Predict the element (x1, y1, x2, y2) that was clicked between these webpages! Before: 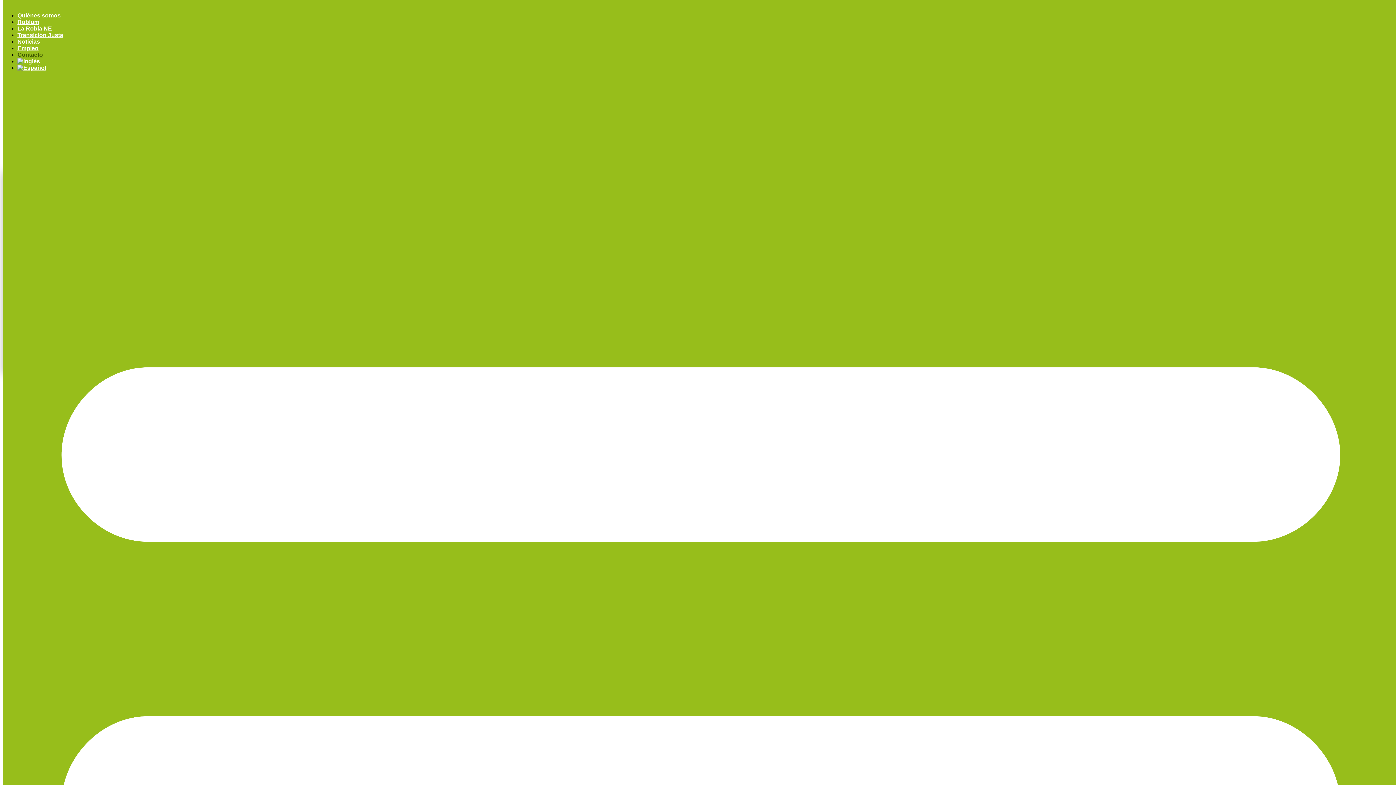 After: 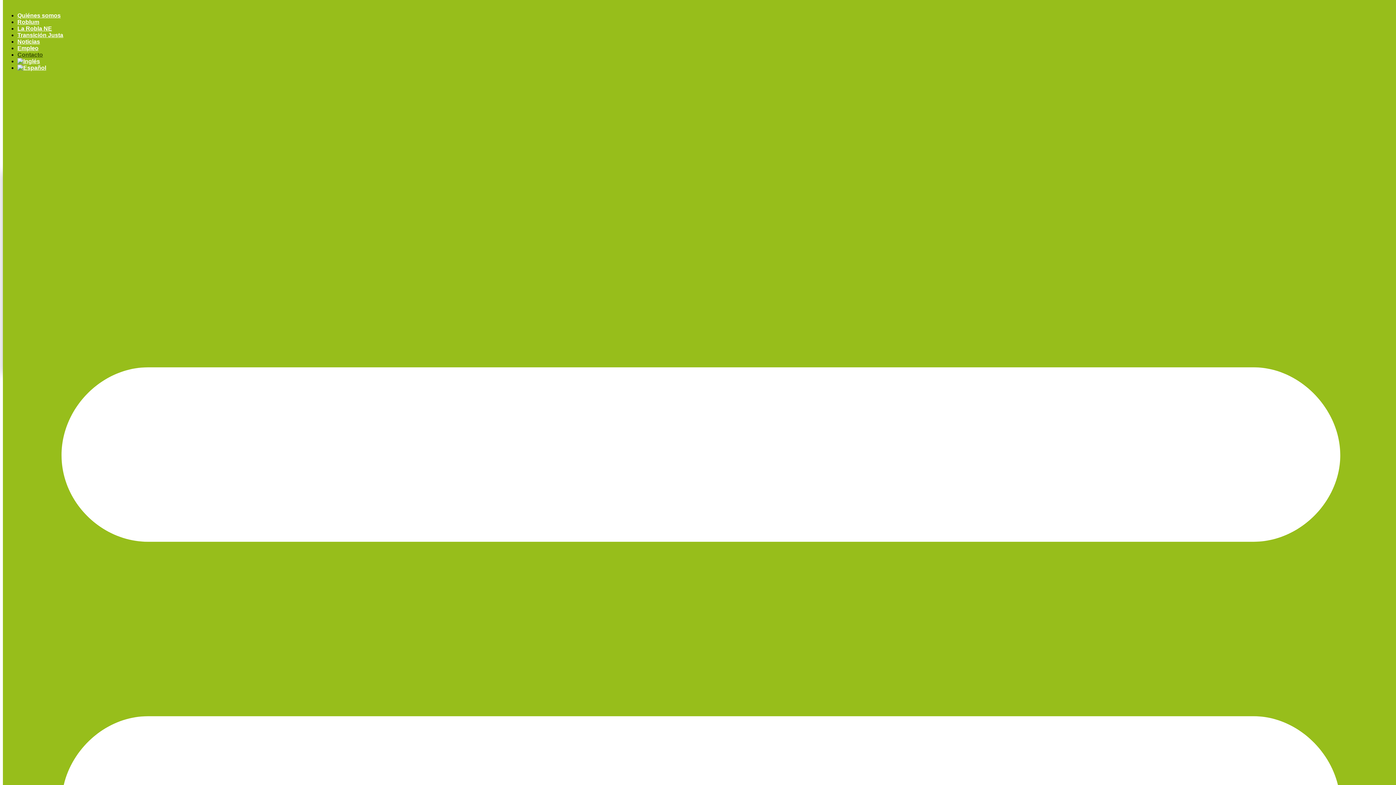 Action: bbox: (17, 64, 46, 70)